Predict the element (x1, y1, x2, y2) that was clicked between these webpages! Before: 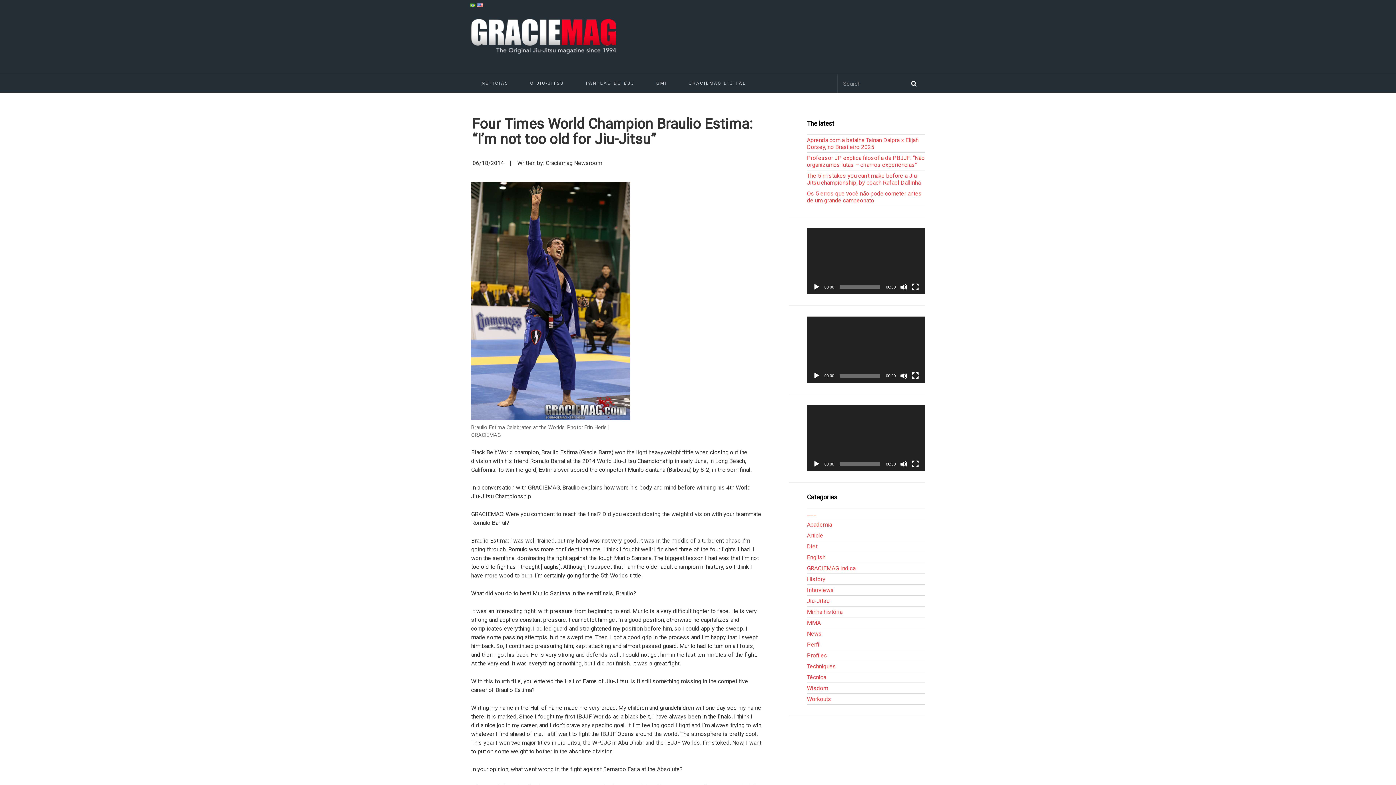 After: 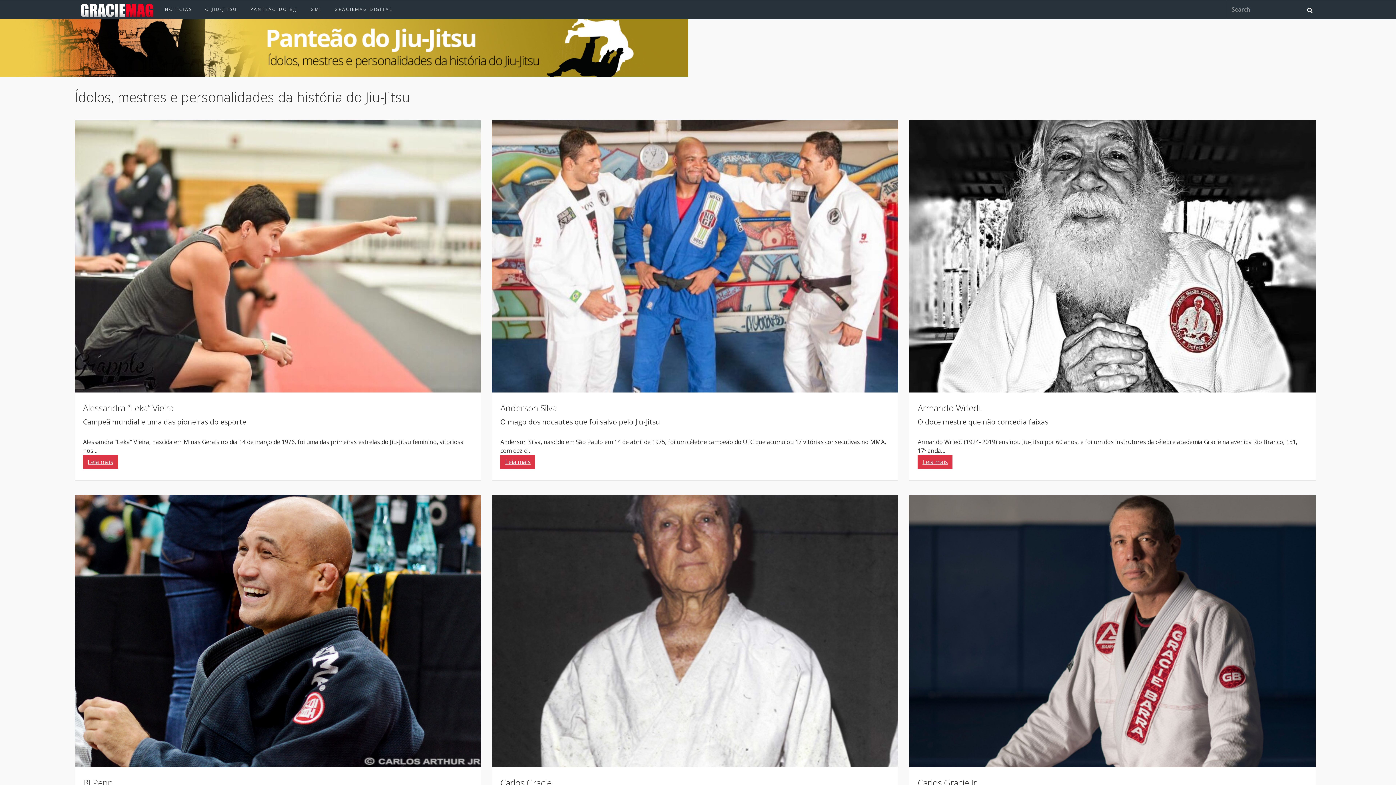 Action: bbox: (575, 74, 645, 92) label: PANTEÃO DO BJJ